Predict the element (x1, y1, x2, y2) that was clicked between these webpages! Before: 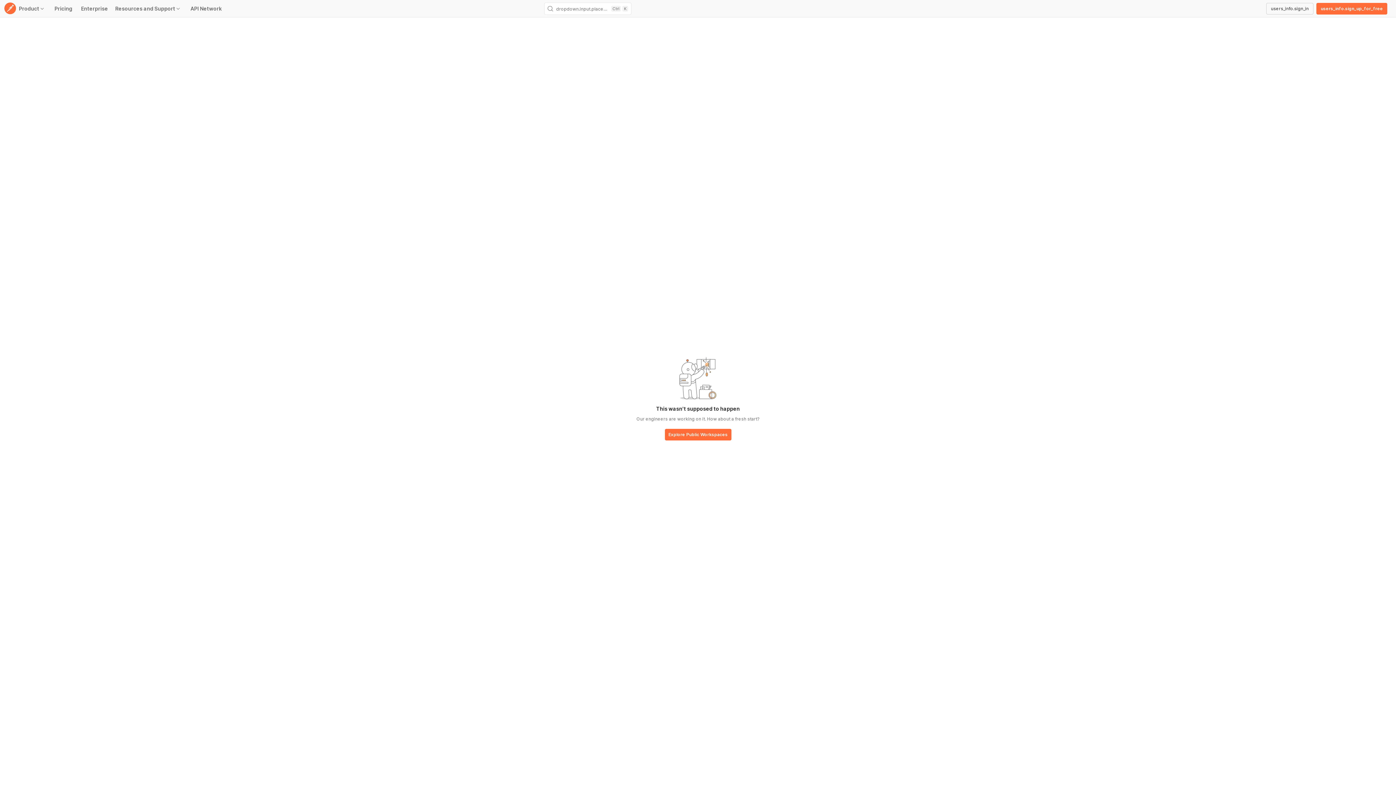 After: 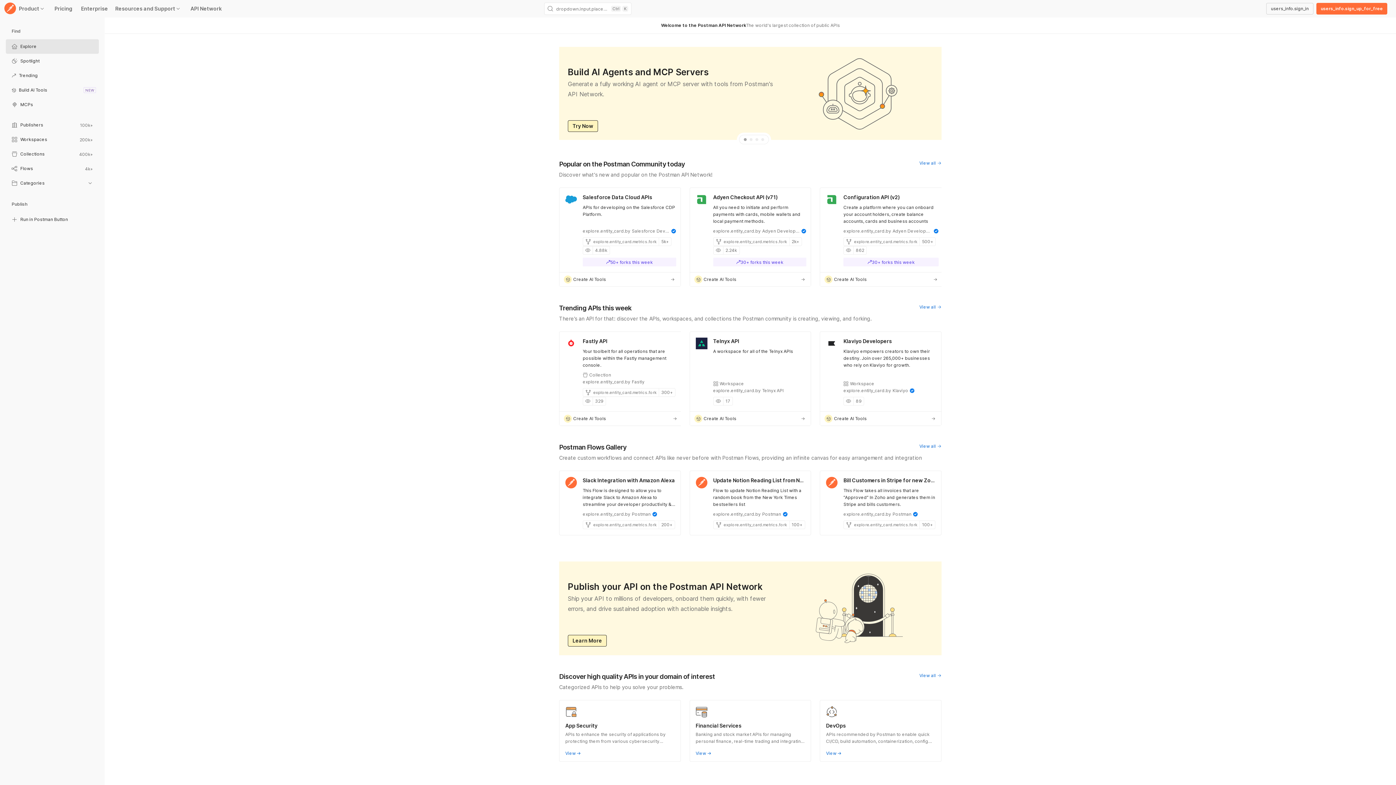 Action: label: base-button bbox: (664, 429, 731, 441)